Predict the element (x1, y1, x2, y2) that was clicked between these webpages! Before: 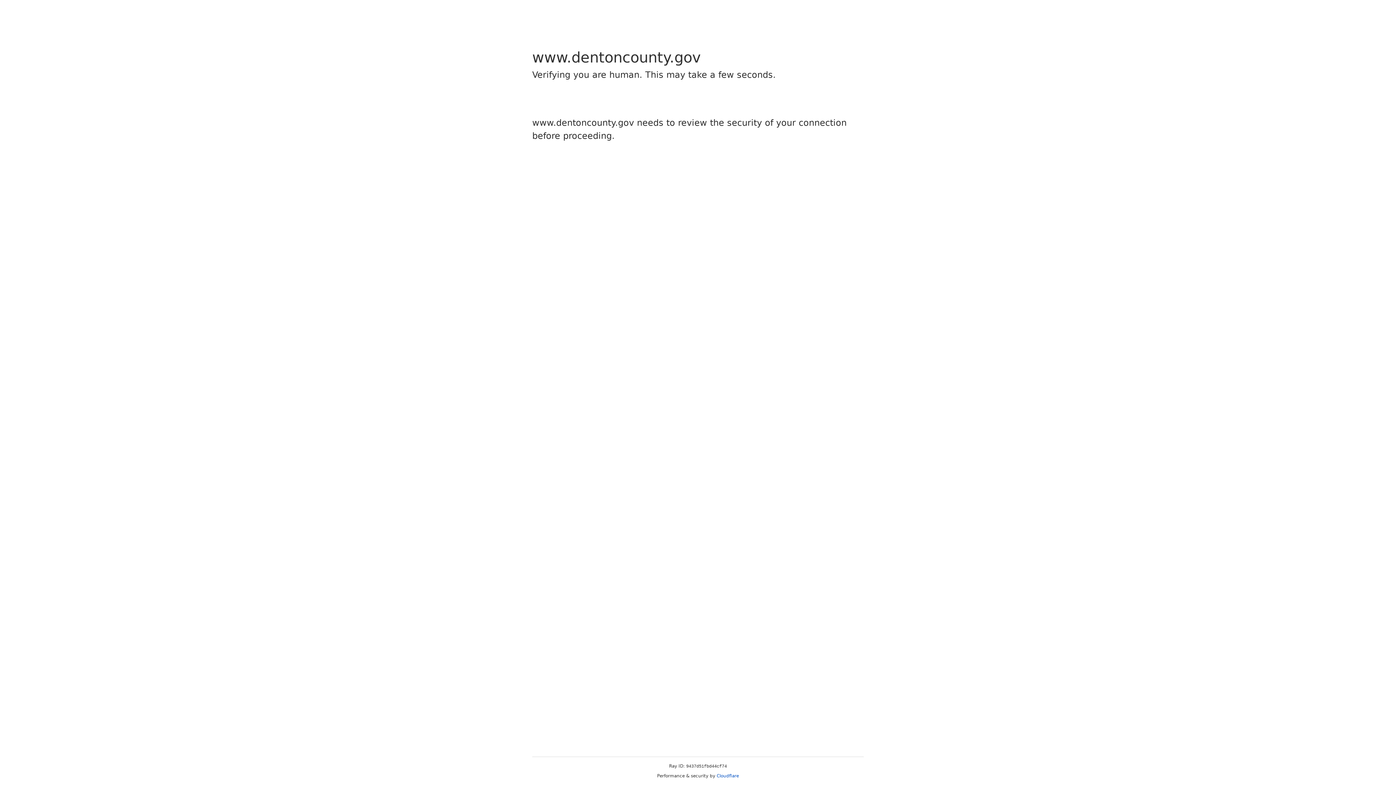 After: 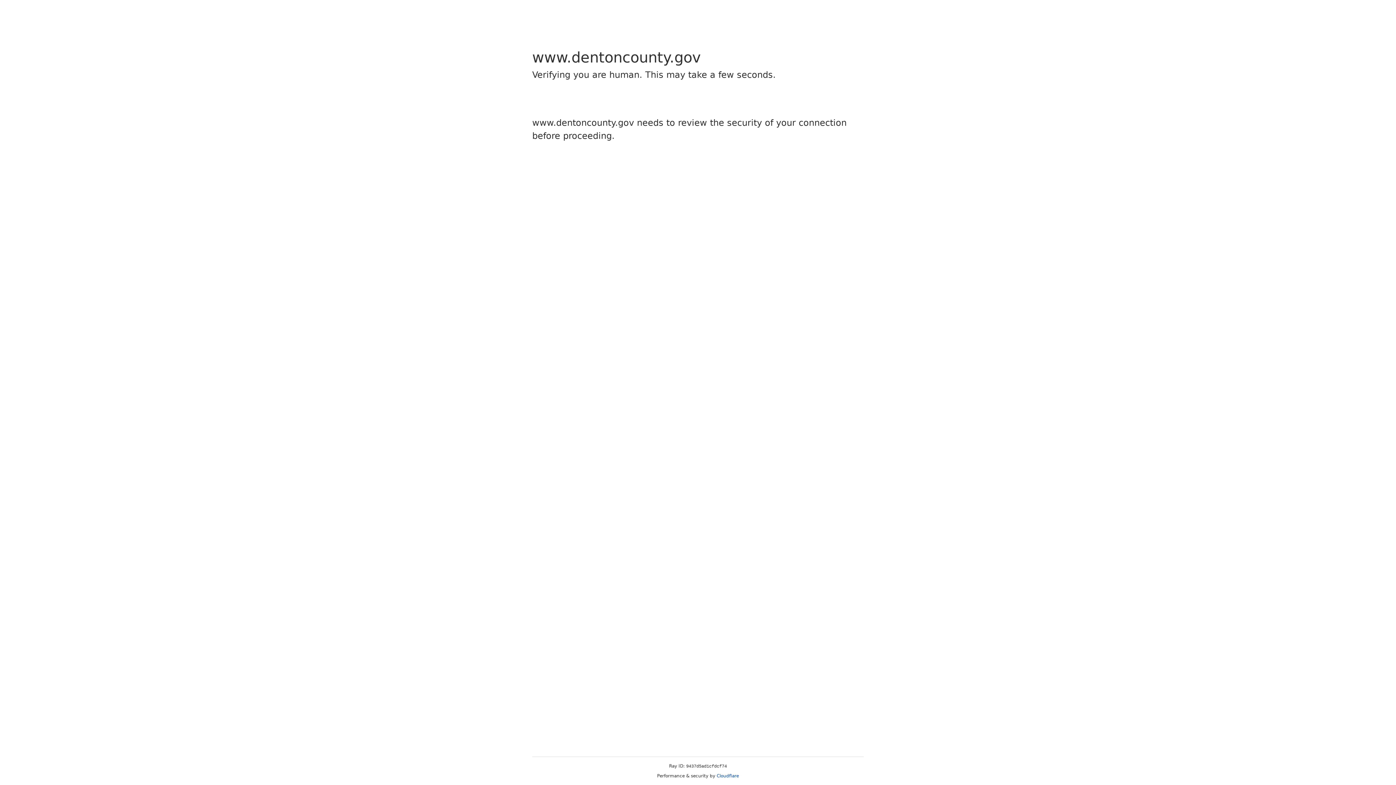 Action: bbox: (716, 773, 739, 778) label: Cloudflare